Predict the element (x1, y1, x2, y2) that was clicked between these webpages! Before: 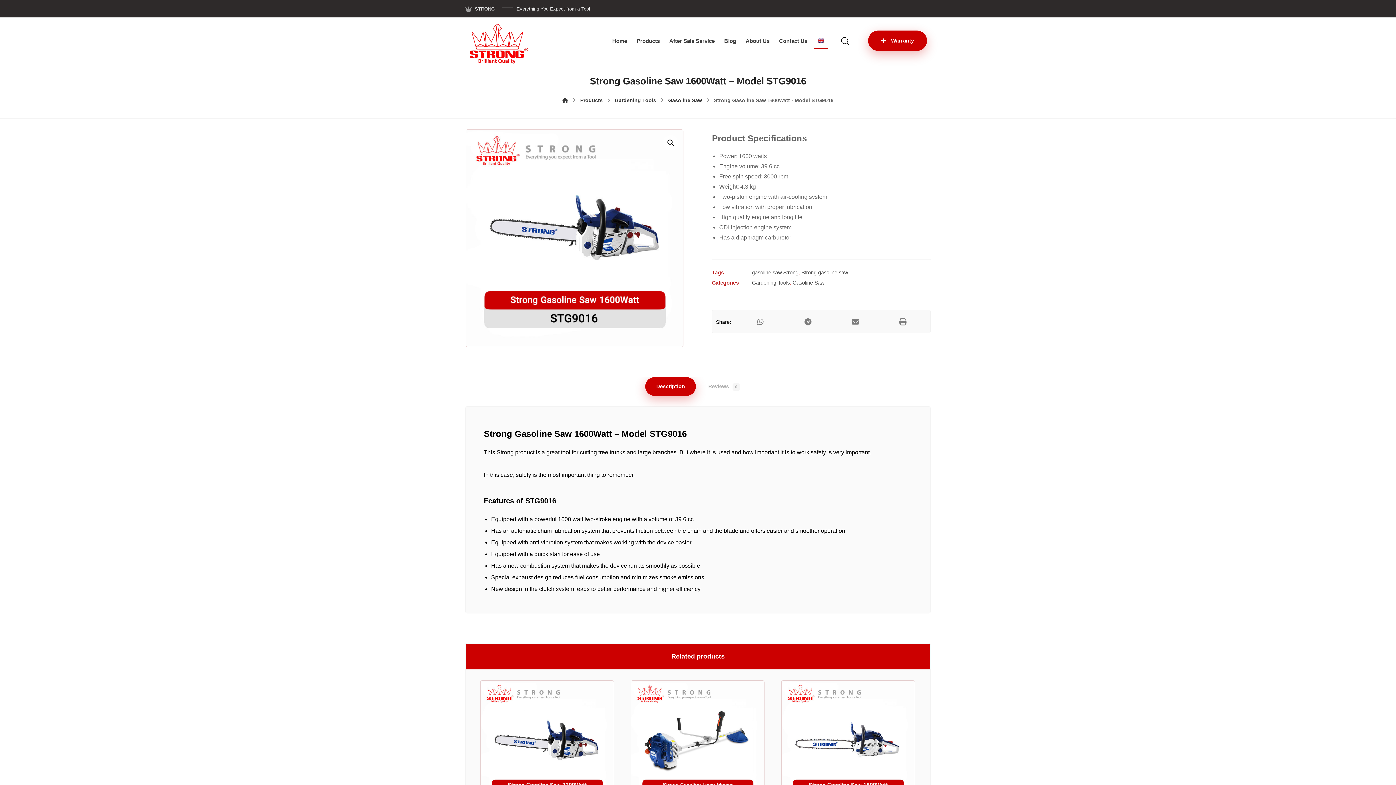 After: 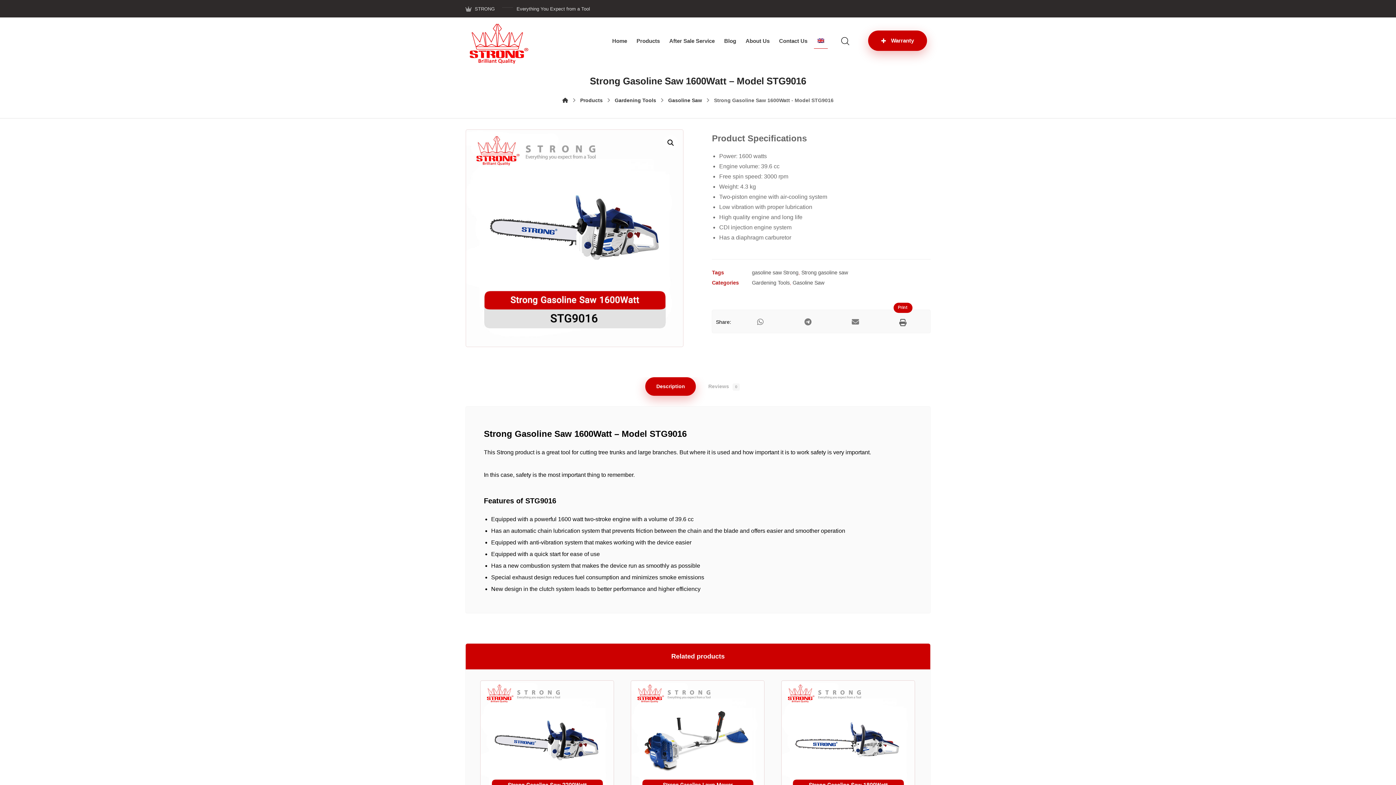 Action: label:  Print bbox: (881, 314, 925, 329)